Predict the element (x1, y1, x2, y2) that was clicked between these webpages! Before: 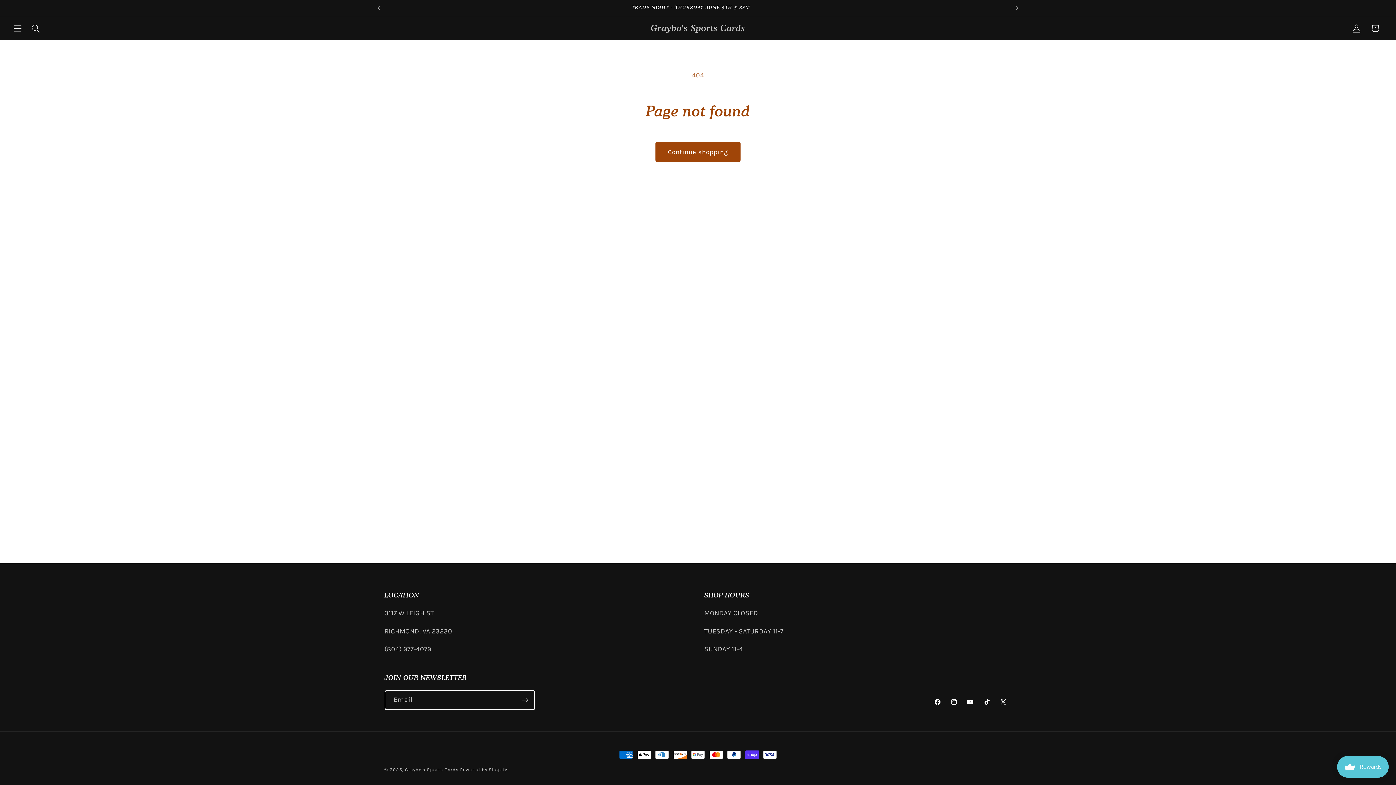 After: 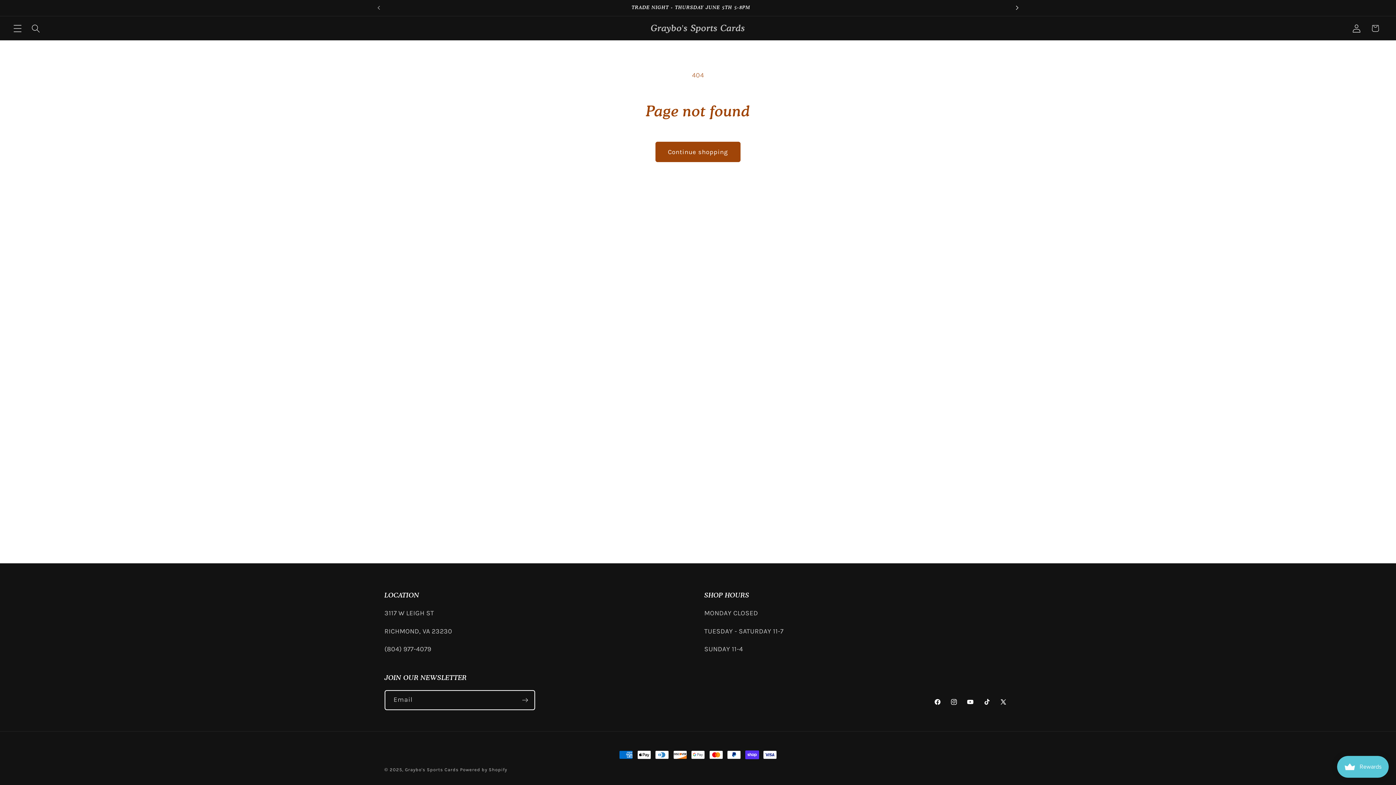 Action: bbox: (1009, 0, 1025, 15) label: Next announcement